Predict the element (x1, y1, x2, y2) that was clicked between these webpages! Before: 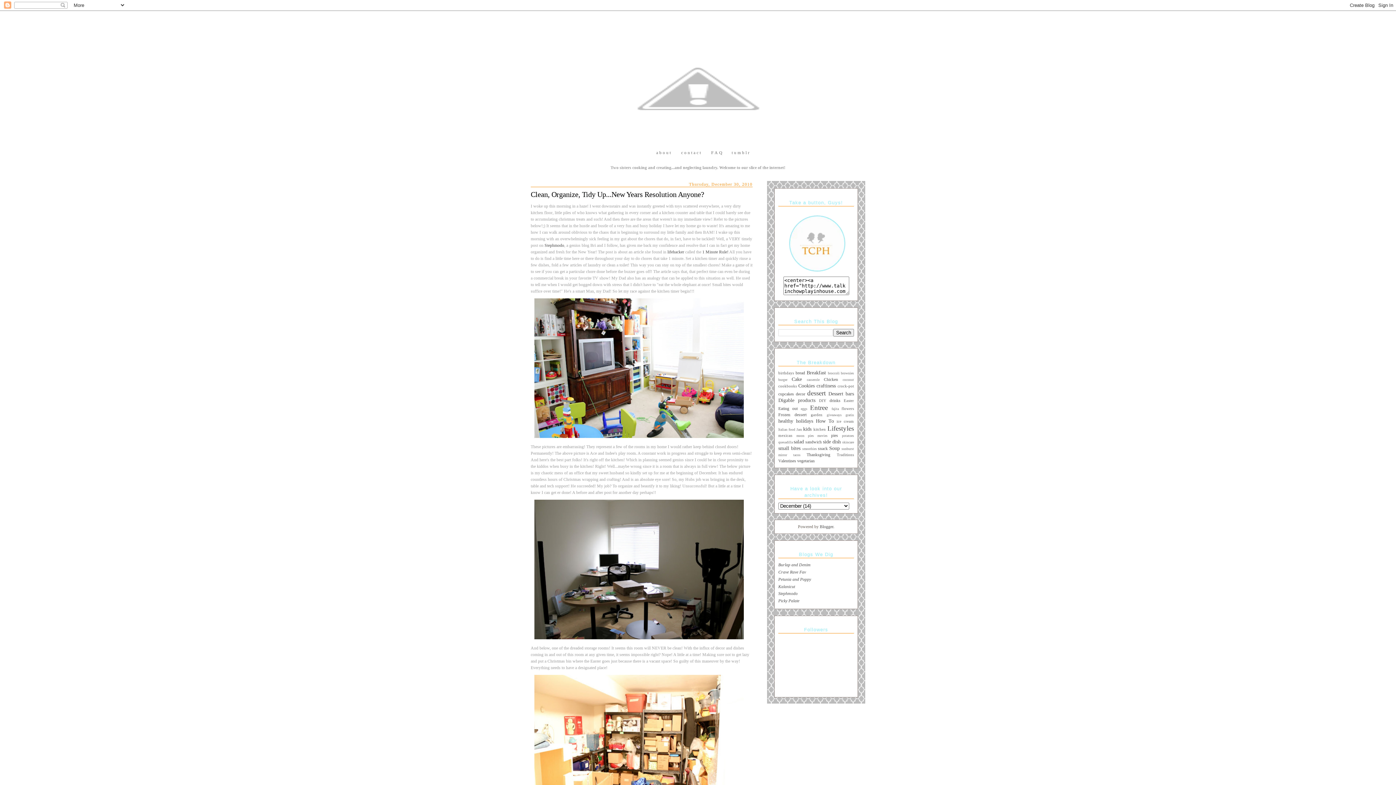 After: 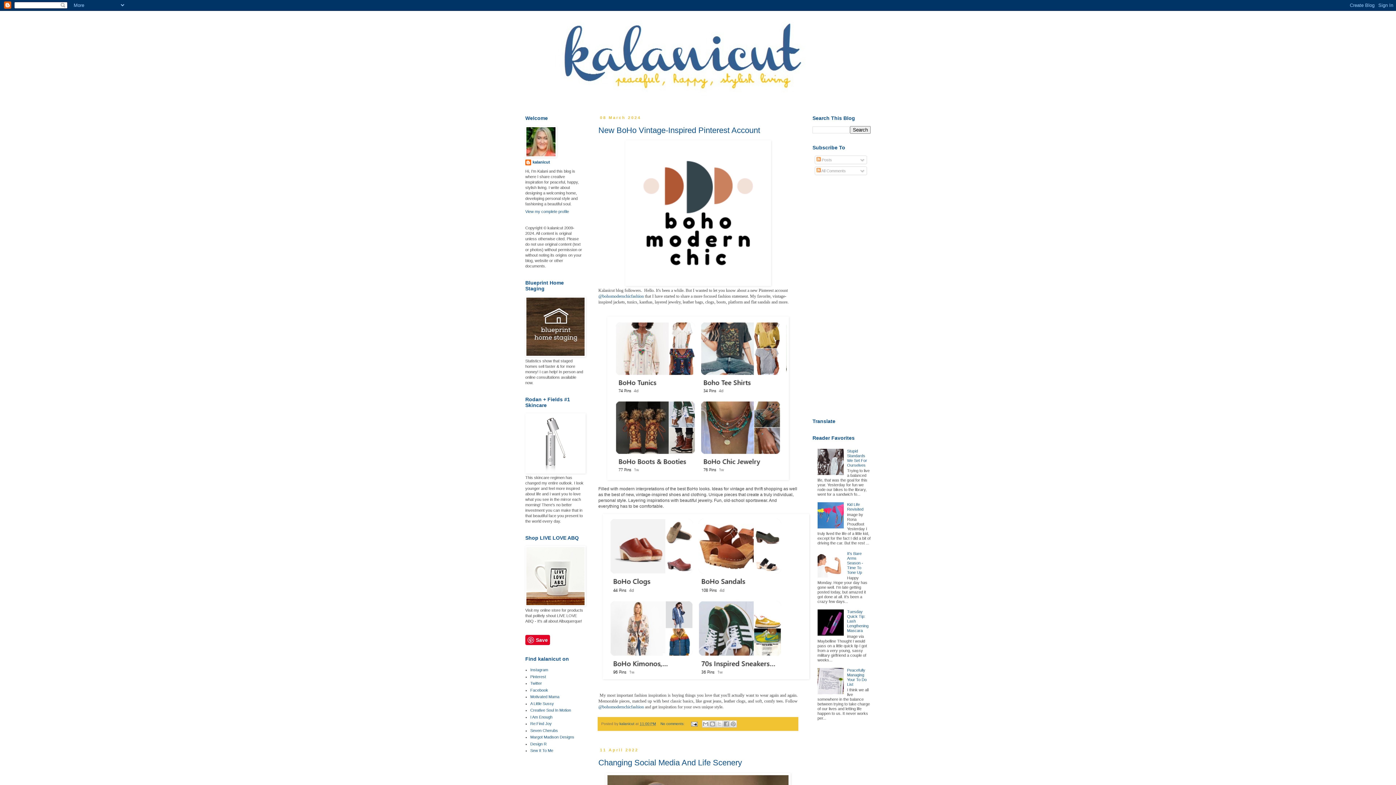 Action: bbox: (778, 584, 795, 589) label: Kalanicut